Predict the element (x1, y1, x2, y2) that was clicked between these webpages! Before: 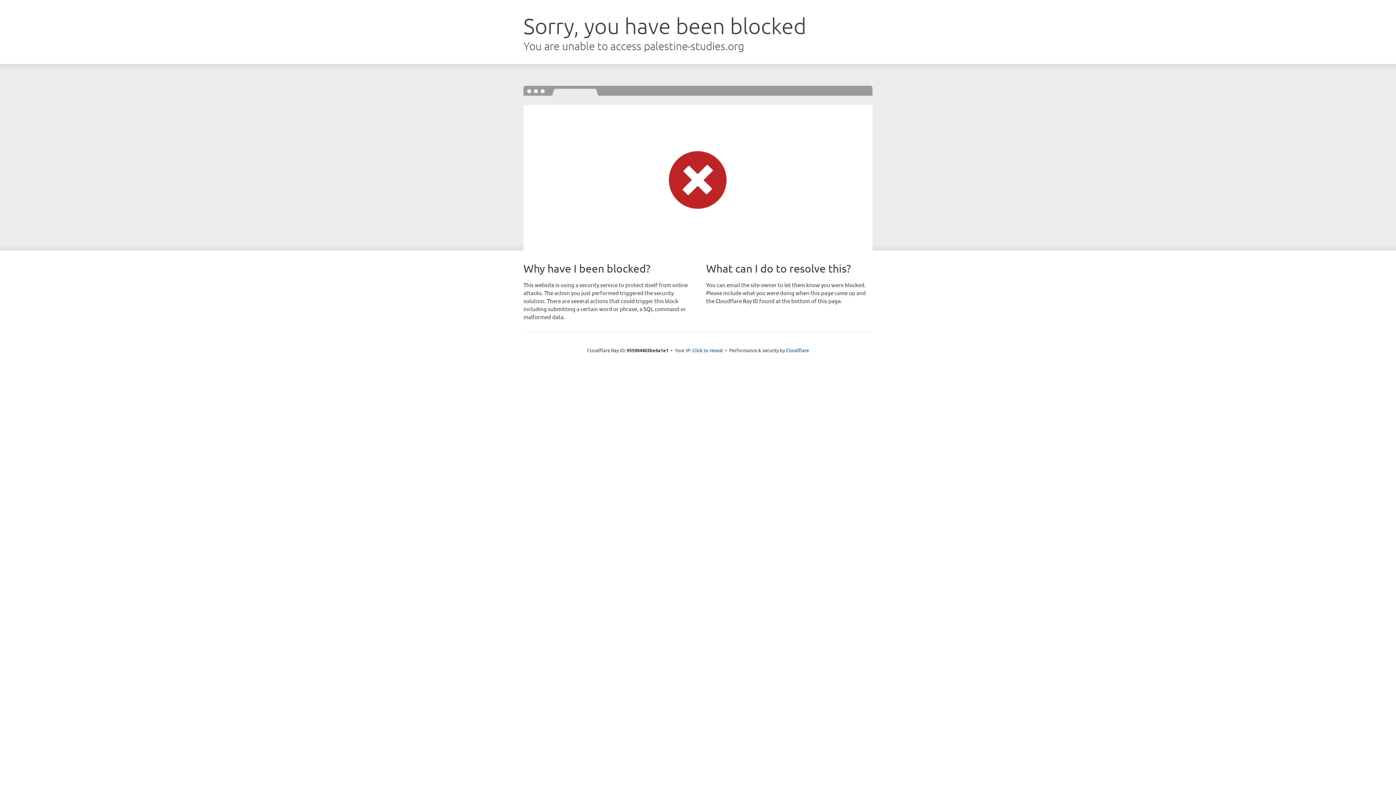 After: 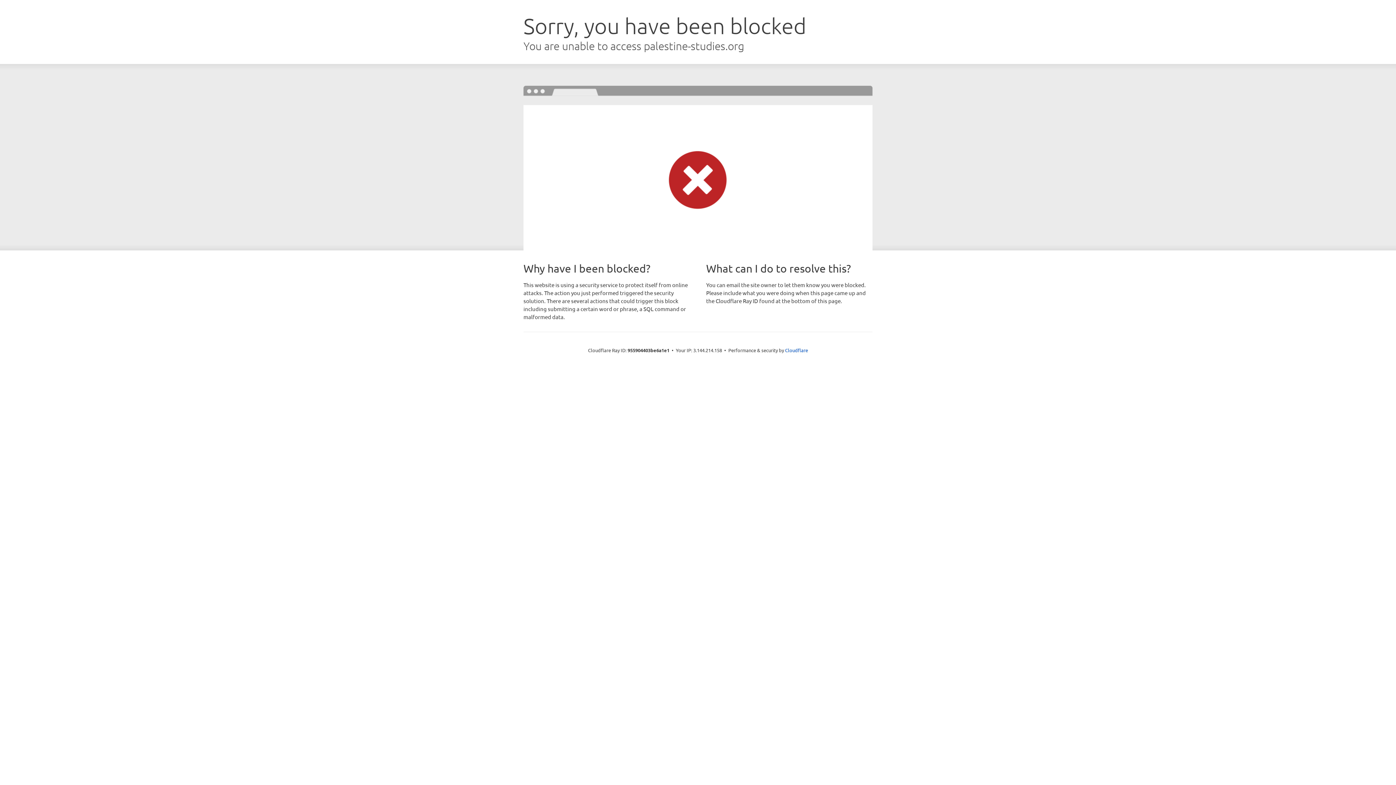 Action: bbox: (692, 346, 723, 353) label: Click to reveal